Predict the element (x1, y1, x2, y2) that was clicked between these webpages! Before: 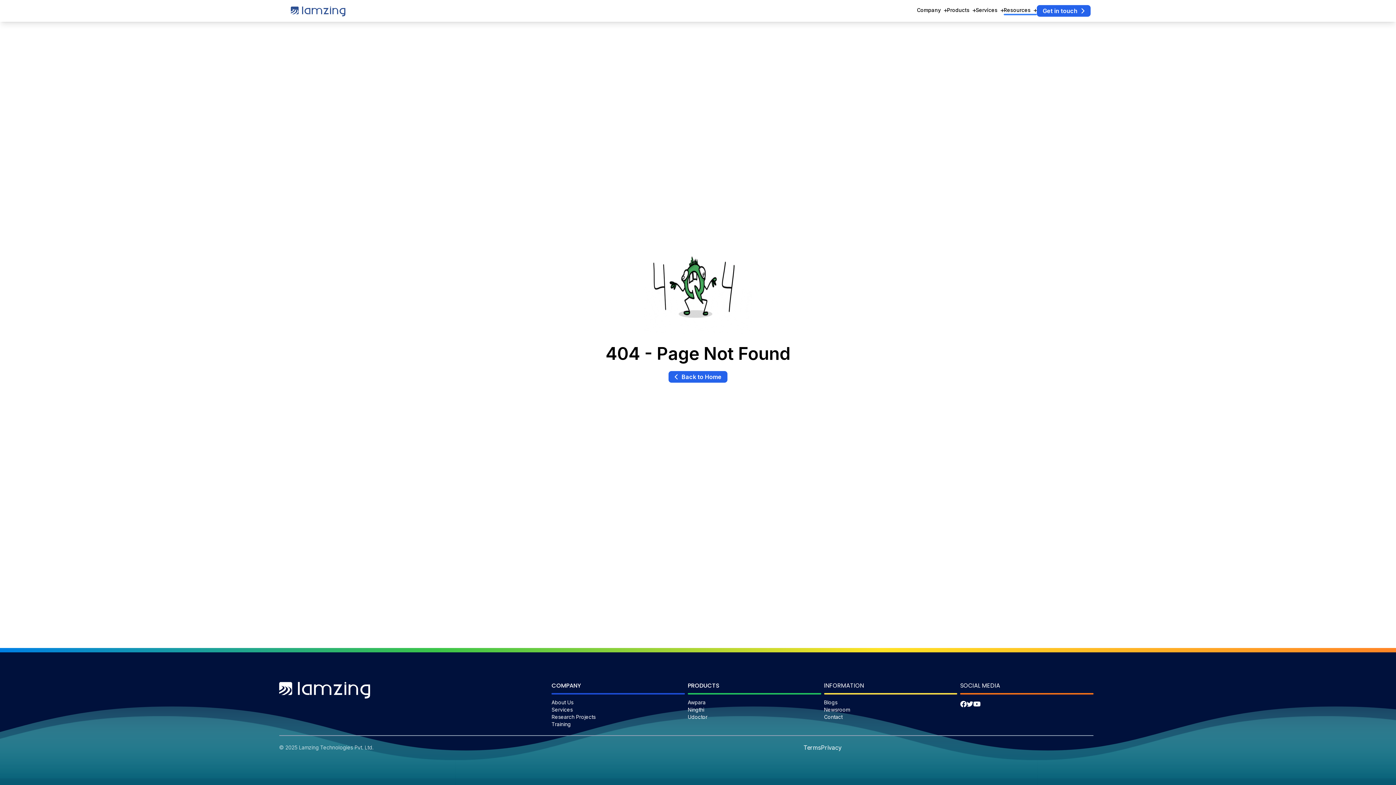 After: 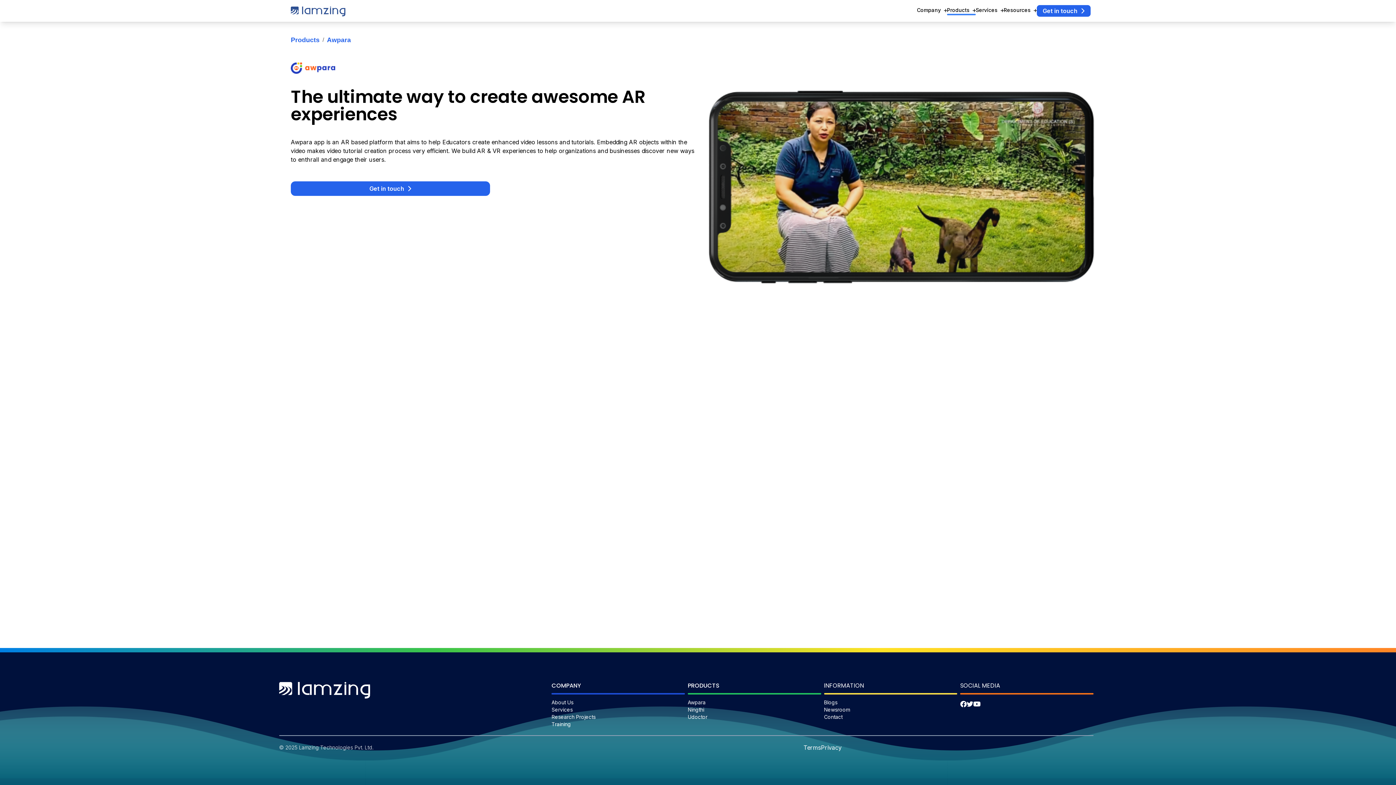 Action: bbox: (687, 699, 705, 705) label: Awpara